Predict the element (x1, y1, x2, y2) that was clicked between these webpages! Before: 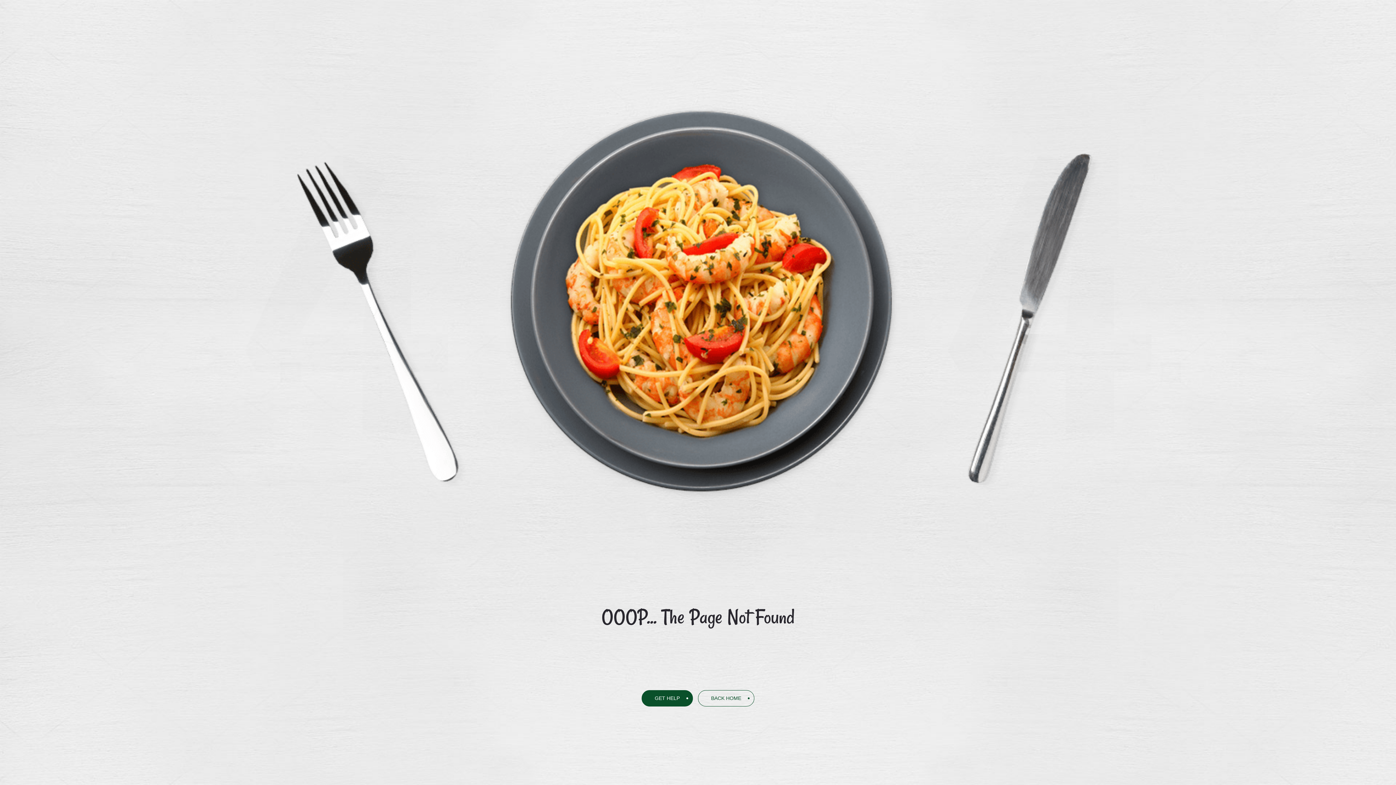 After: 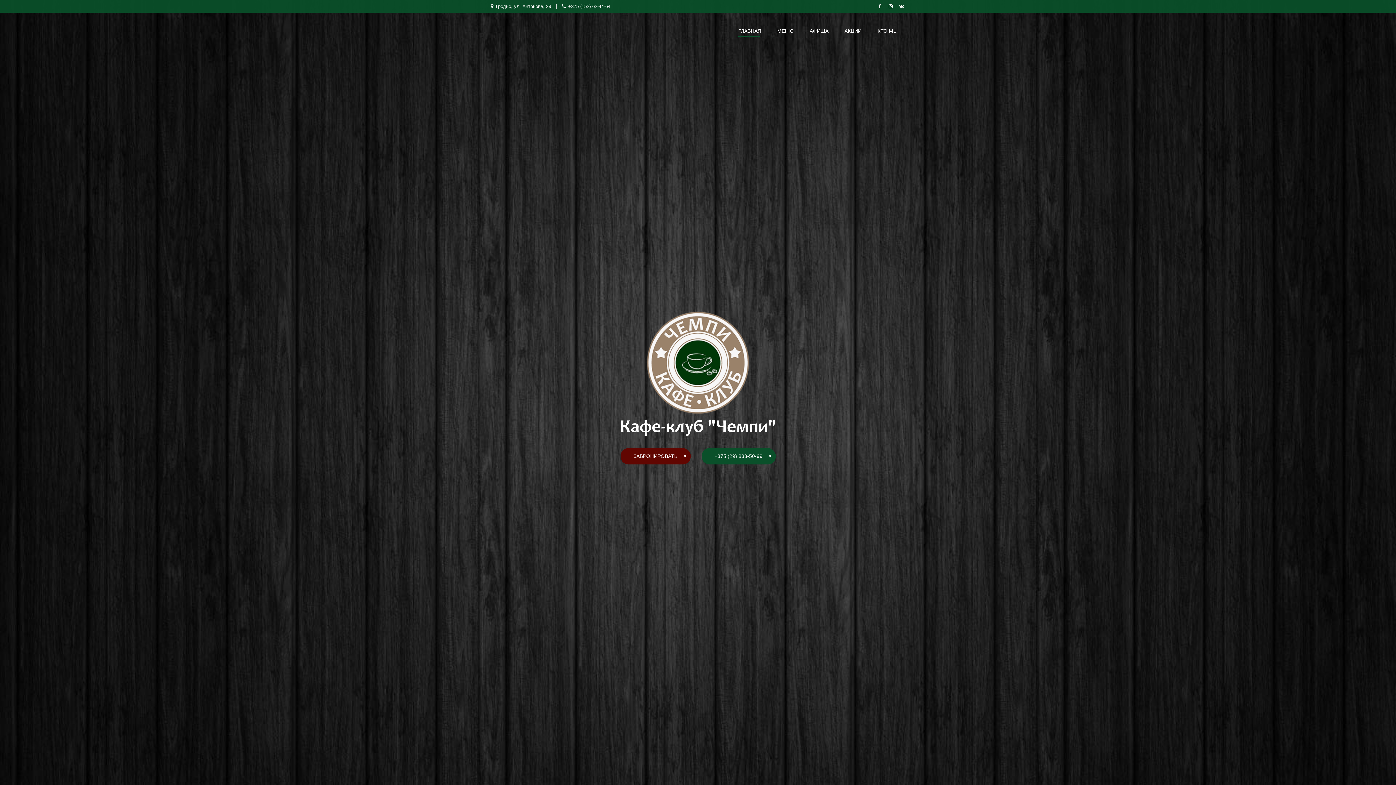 Action: bbox: (698, 690, 754, 706) label: BACK HOME